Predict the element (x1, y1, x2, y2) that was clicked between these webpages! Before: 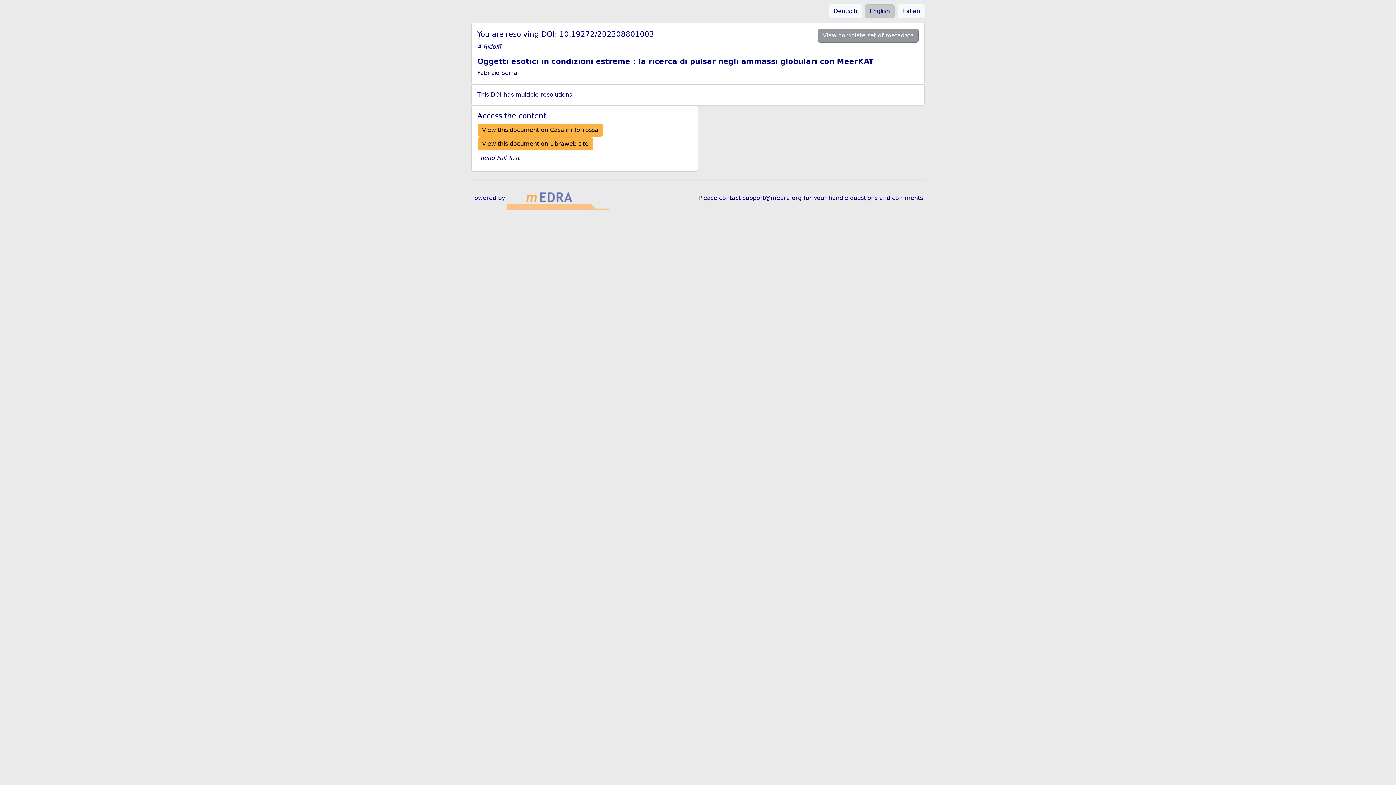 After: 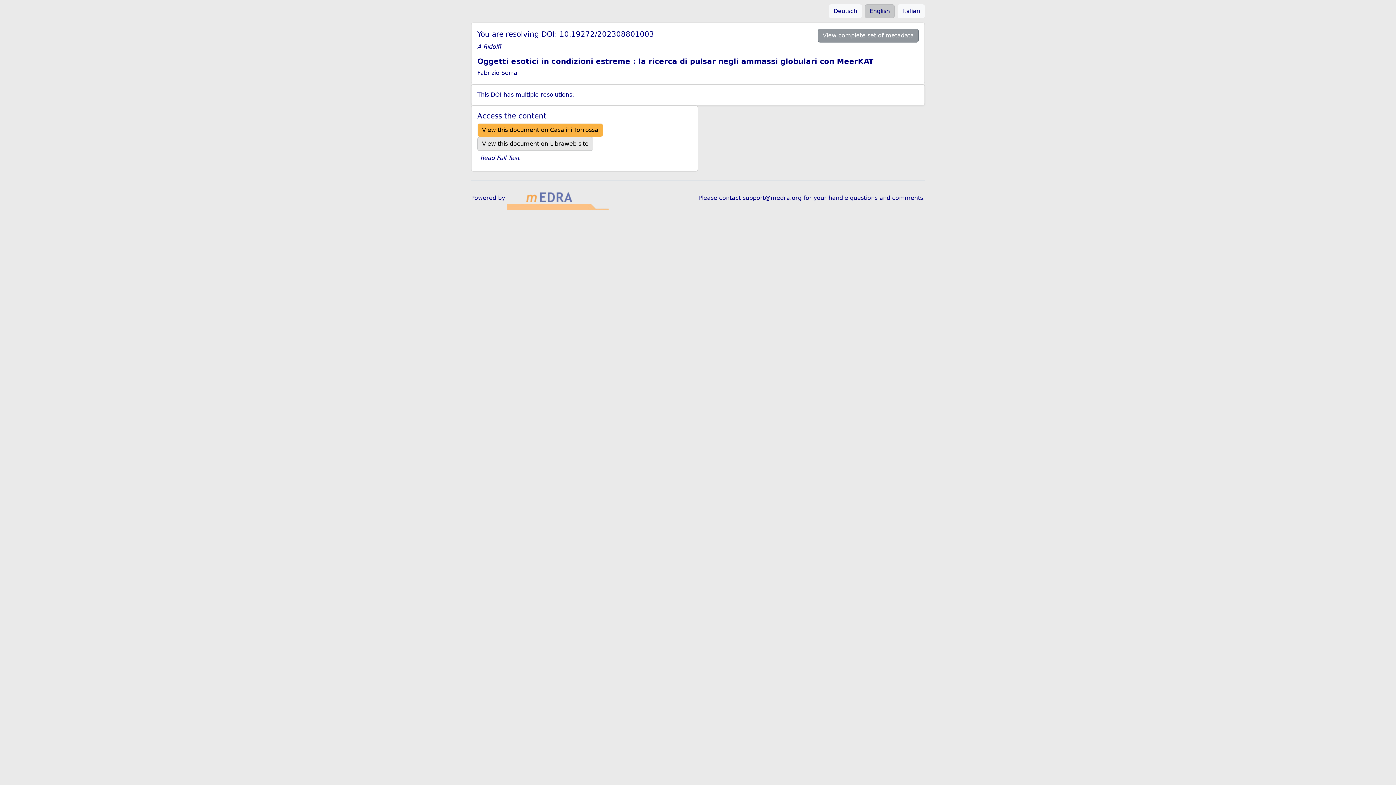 Action: label: View this document on Libraweb site bbox: (477, 136, 593, 150)